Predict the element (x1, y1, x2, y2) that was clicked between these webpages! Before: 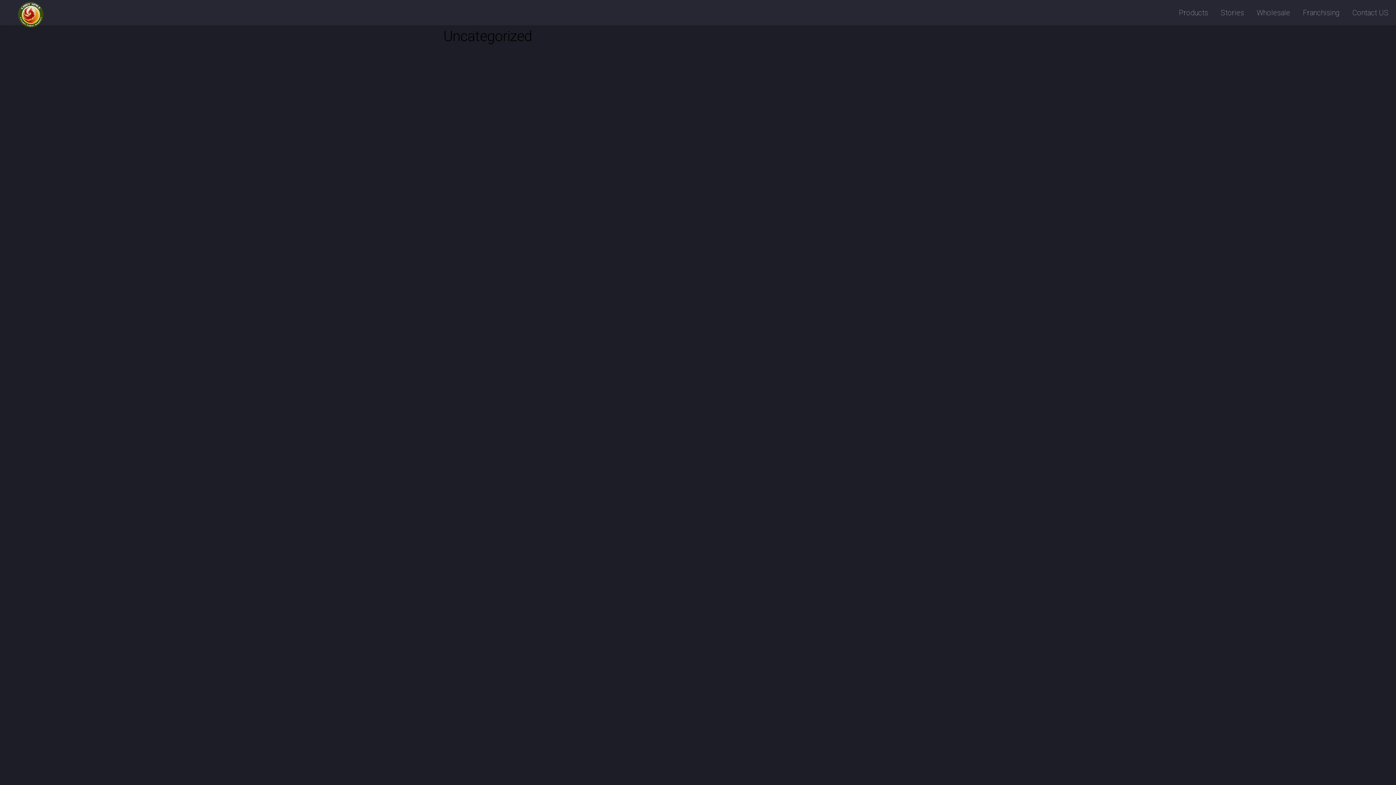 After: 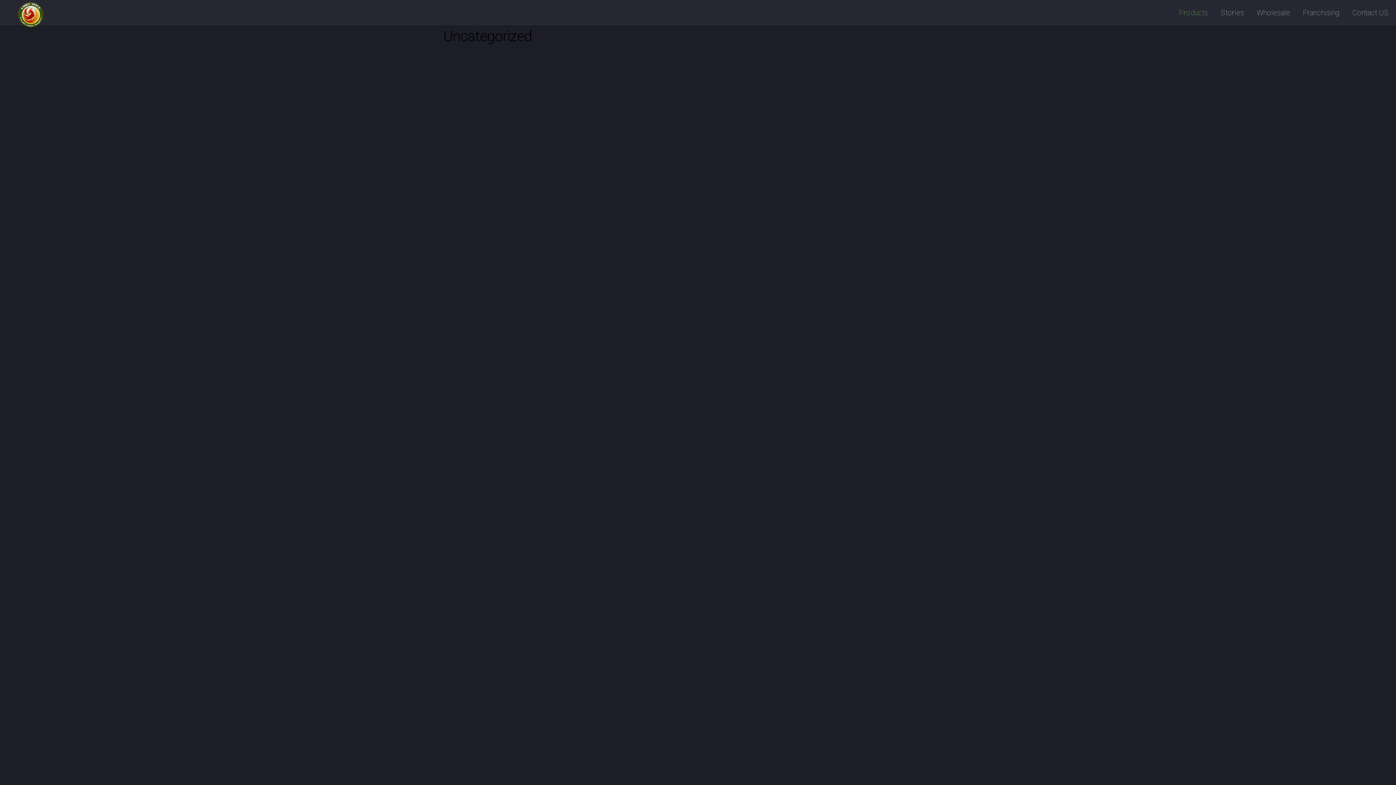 Action: label: Products bbox: (1179, 0, 1208, 25)